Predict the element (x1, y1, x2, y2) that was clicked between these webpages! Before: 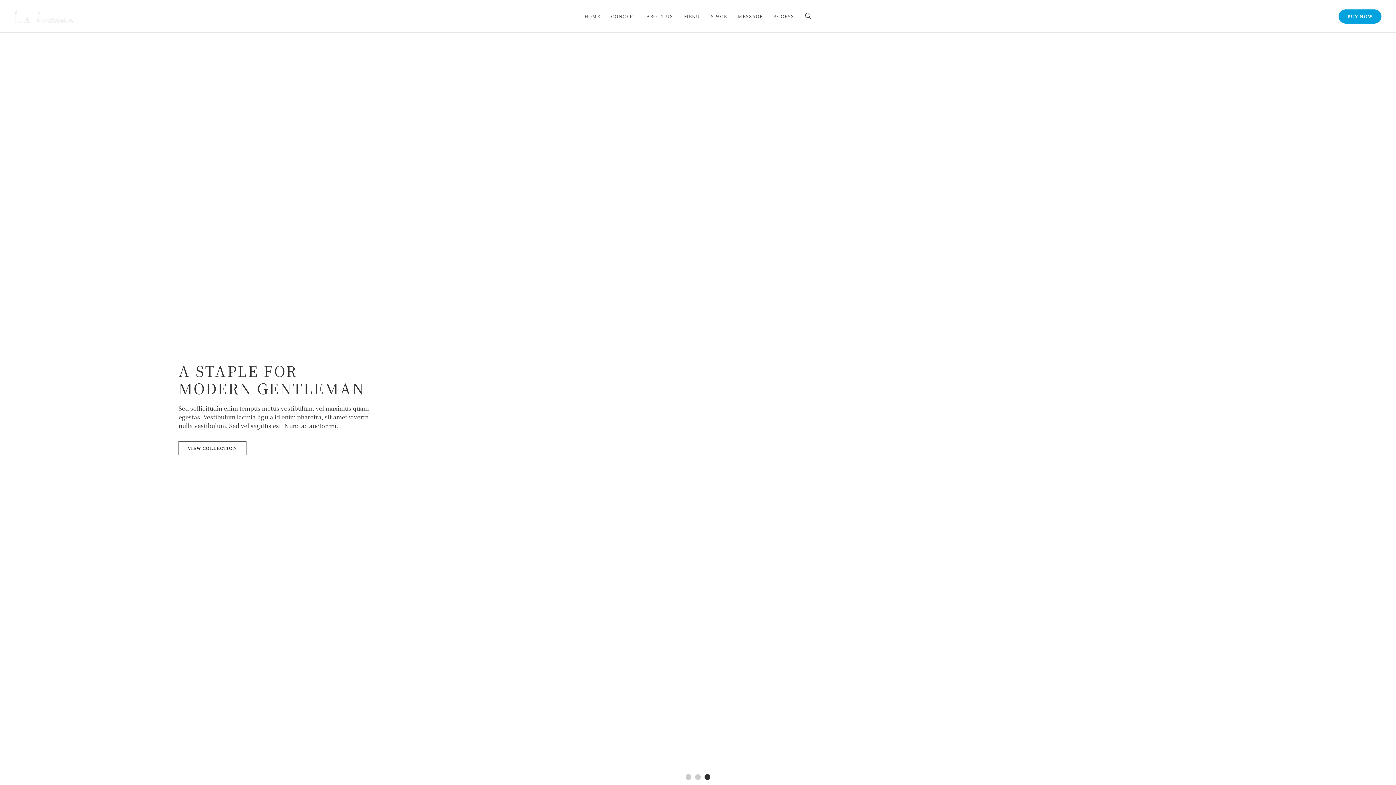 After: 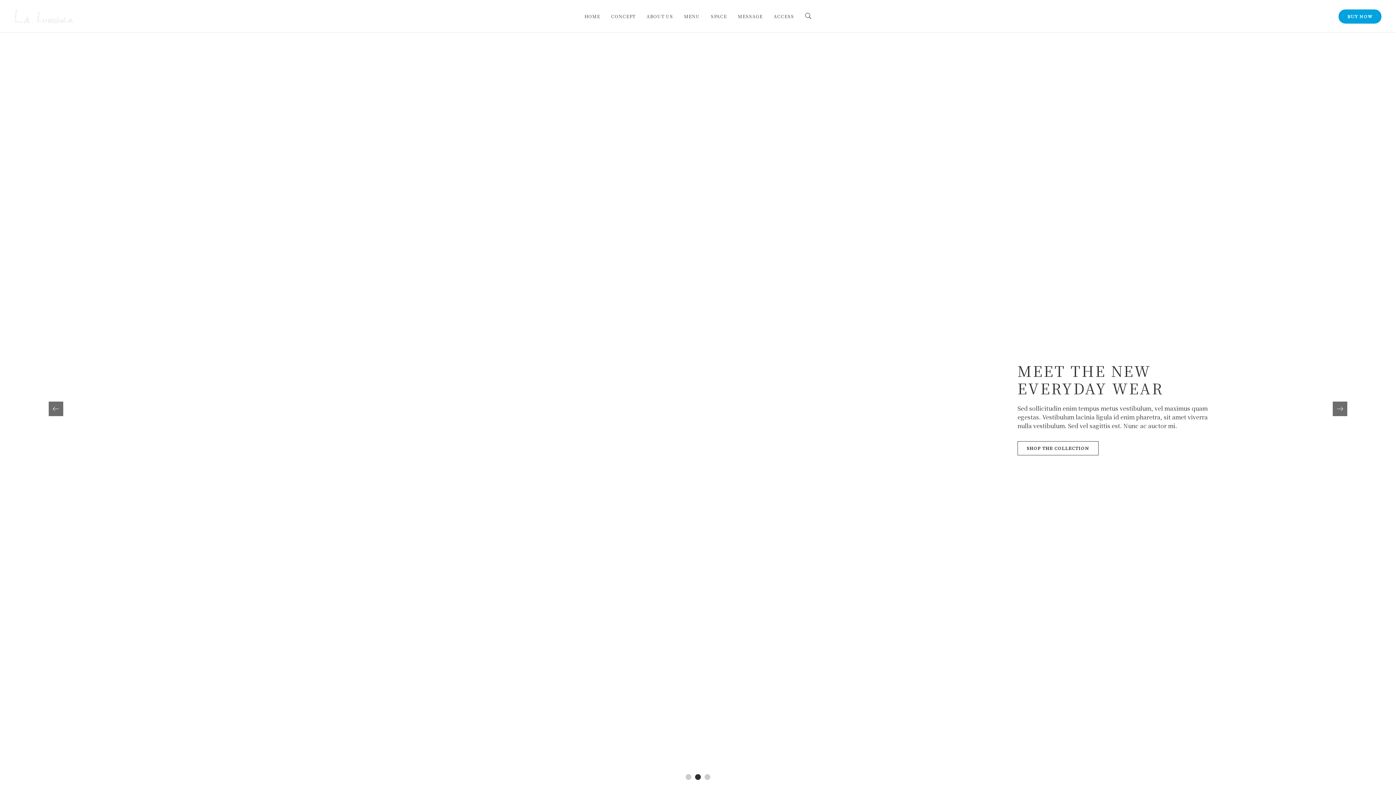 Action: bbox: (694, 772, 701, 781) label: 2